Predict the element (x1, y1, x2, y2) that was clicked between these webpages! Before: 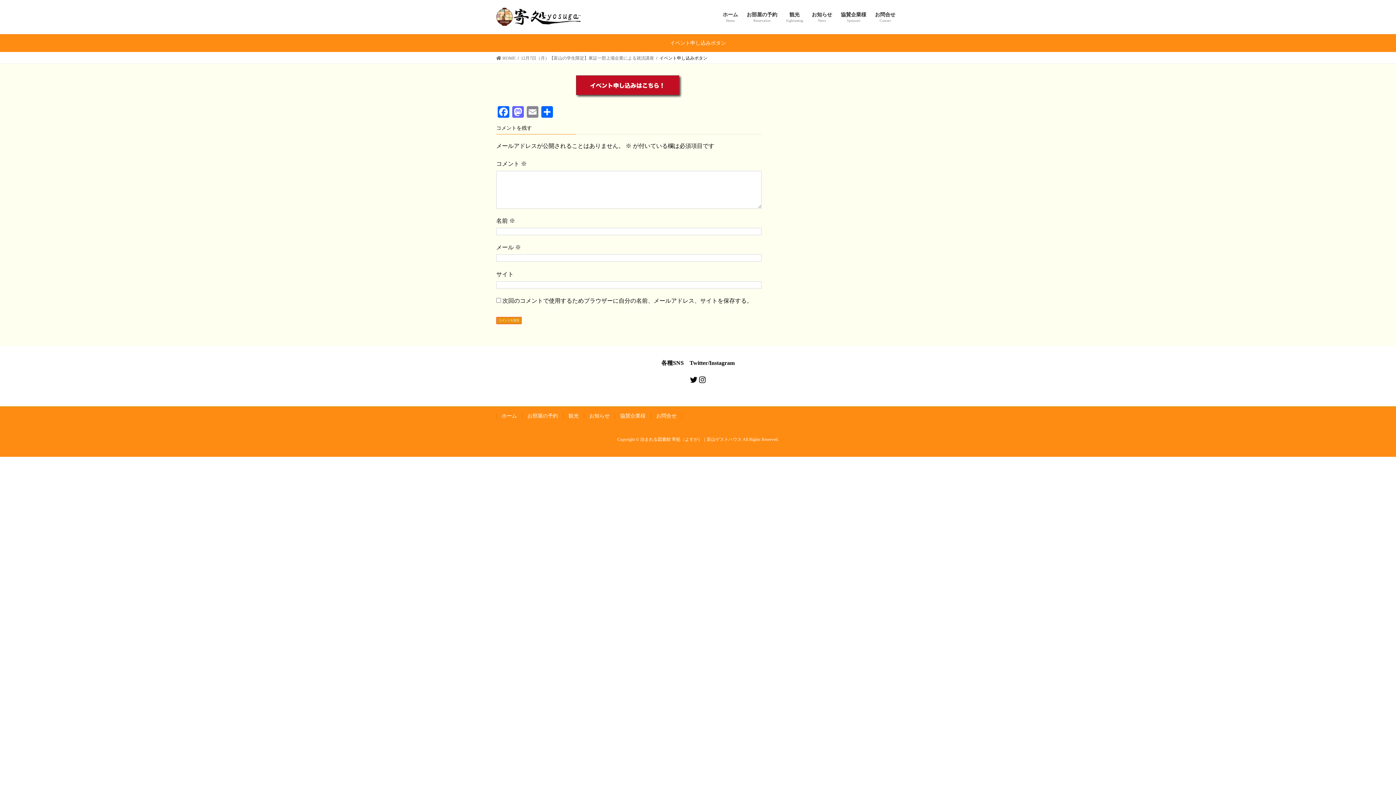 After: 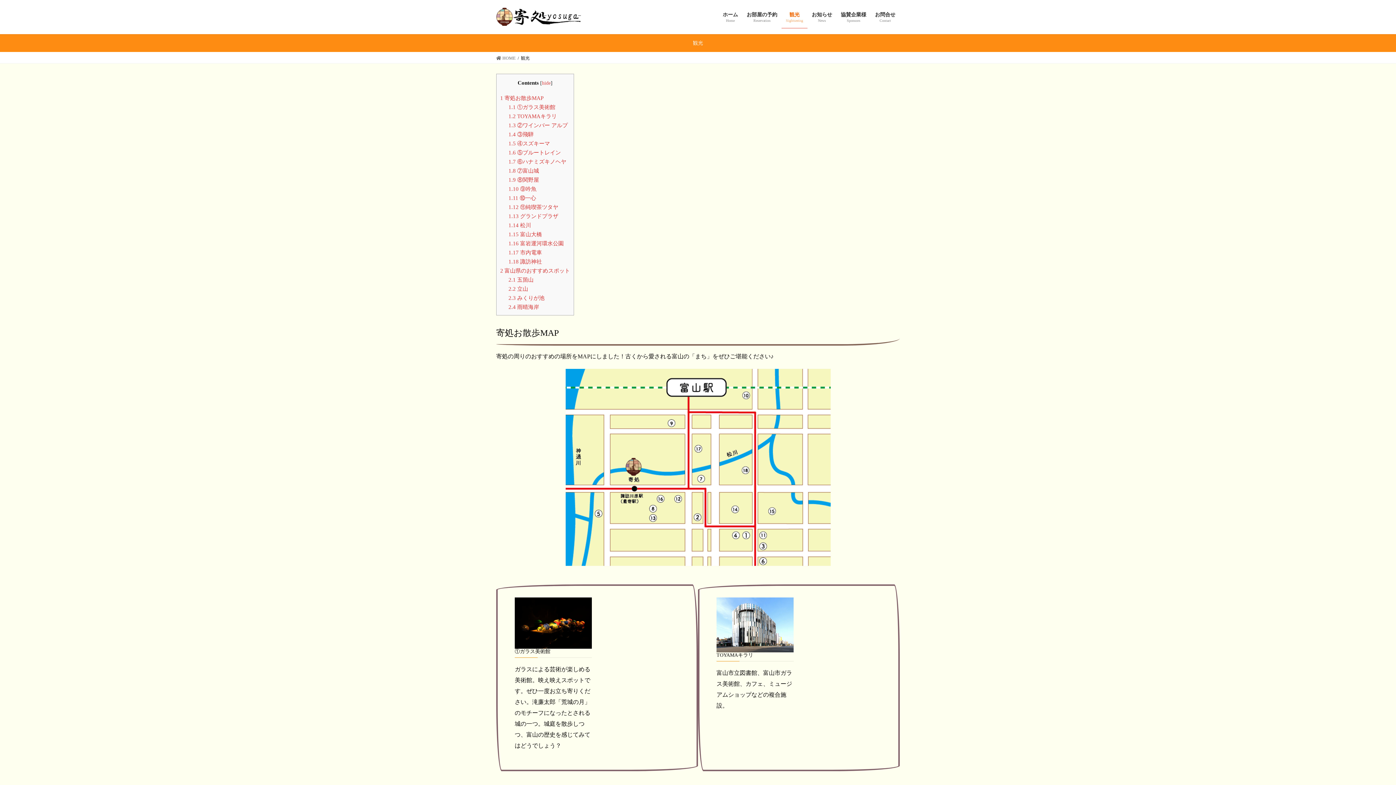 Action: label: 観光 bbox: (563, 413, 584, 418)